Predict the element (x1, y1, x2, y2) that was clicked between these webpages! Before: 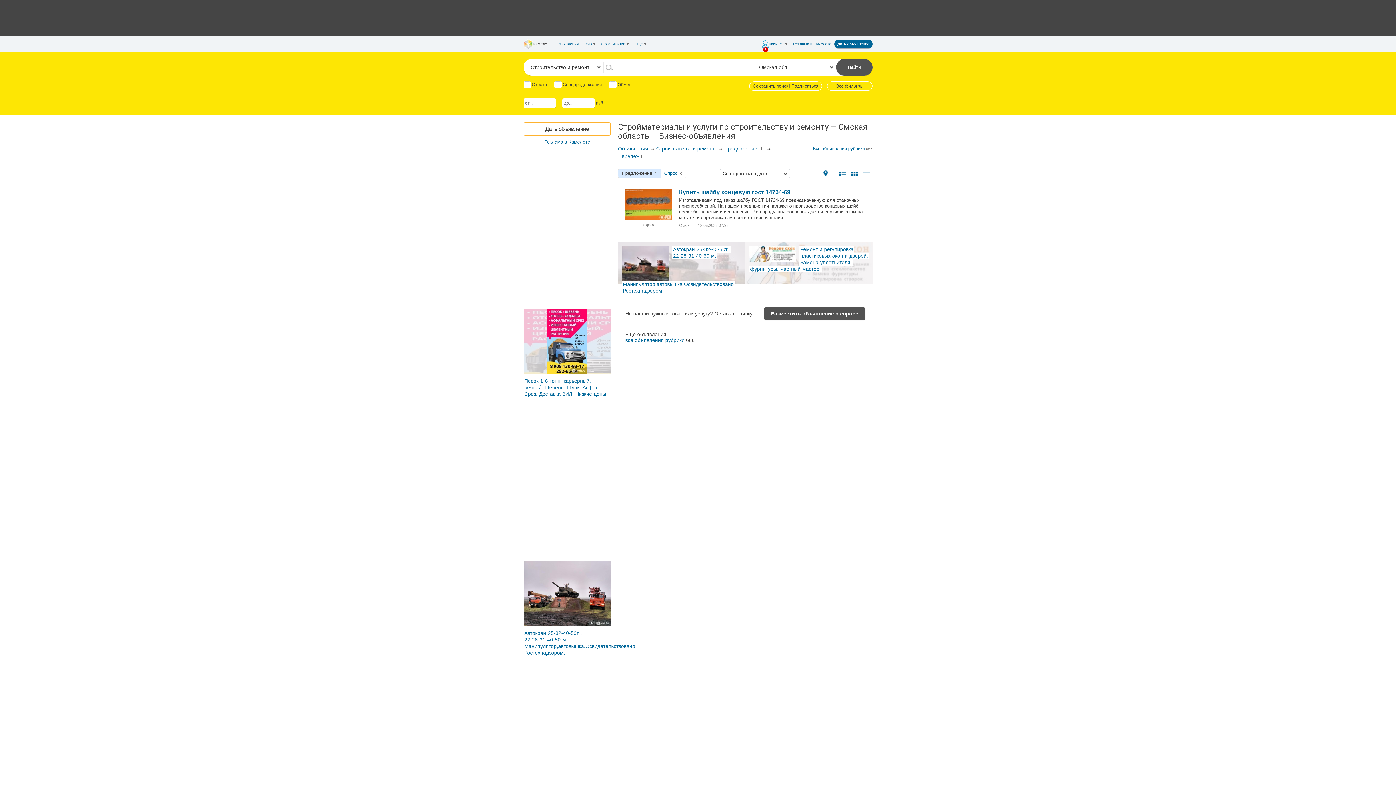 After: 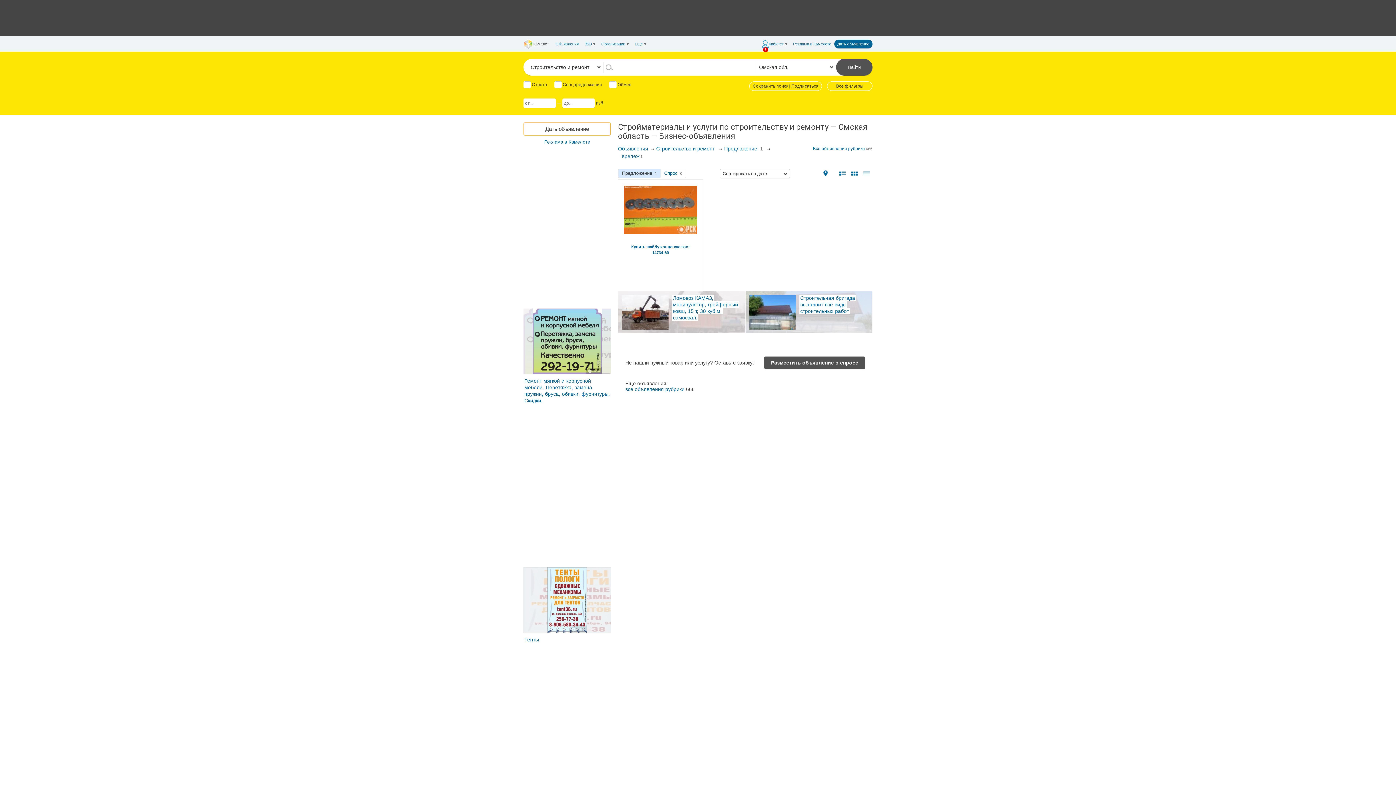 Action: bbox: (848, 169, 860, 178)